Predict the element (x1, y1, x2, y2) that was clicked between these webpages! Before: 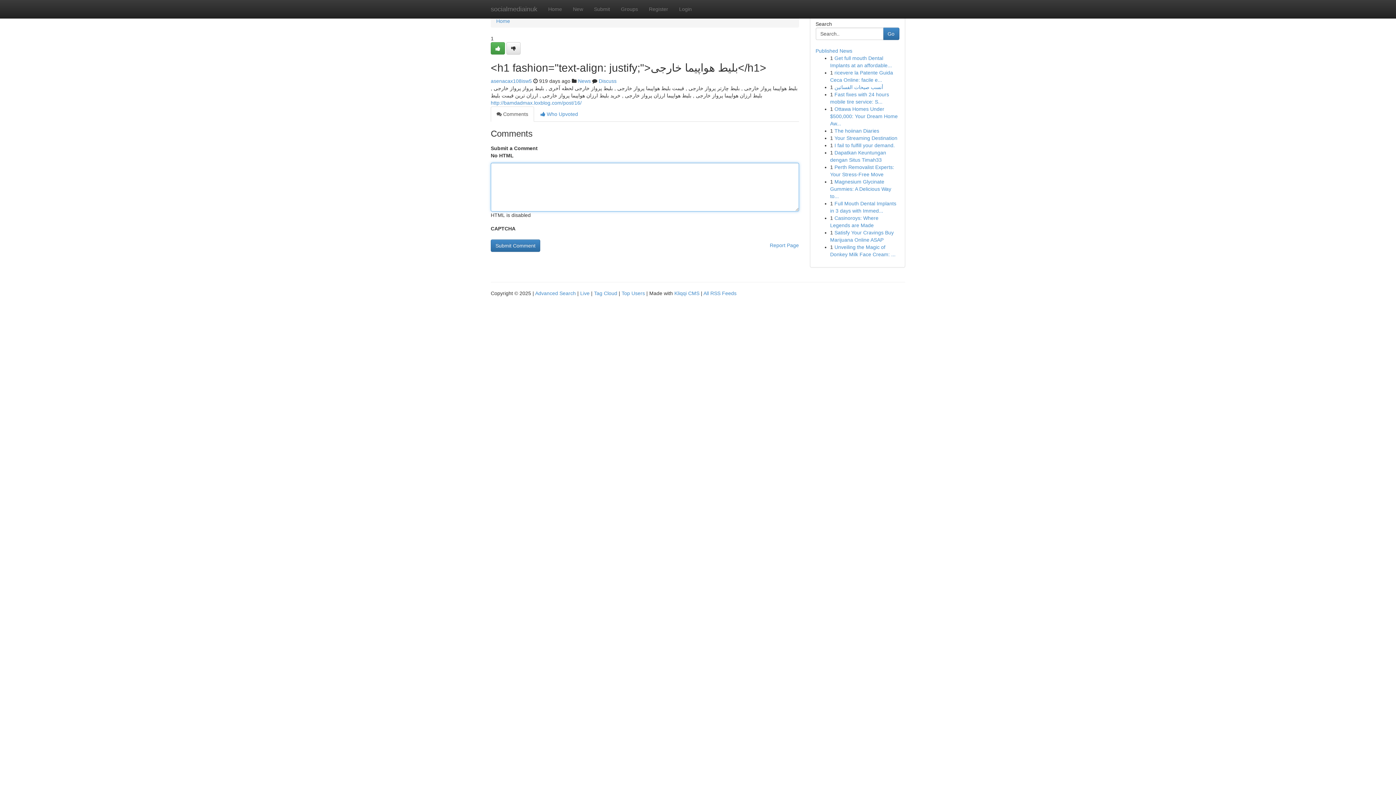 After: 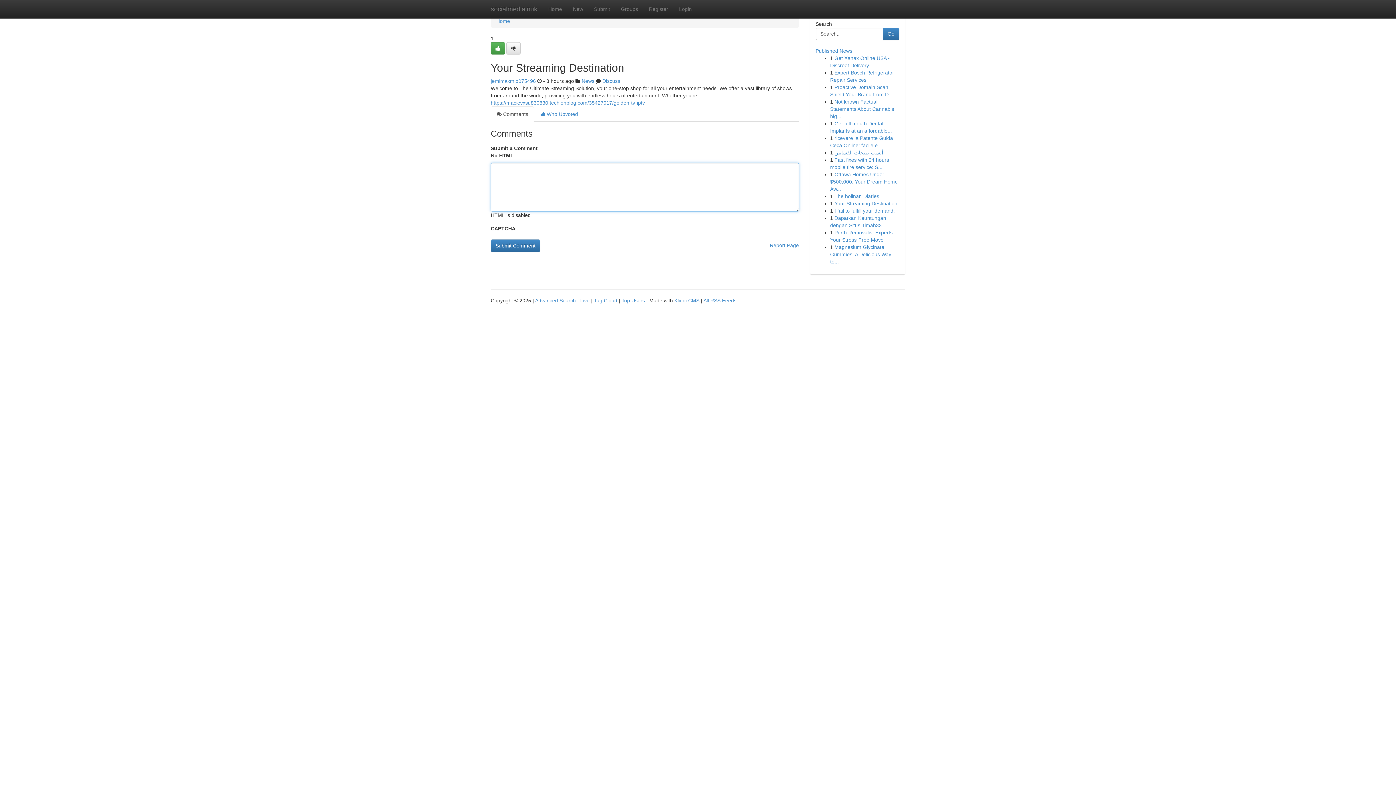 Action: bbox: (834, 135, 897, 141) label: Your Streaming Destination